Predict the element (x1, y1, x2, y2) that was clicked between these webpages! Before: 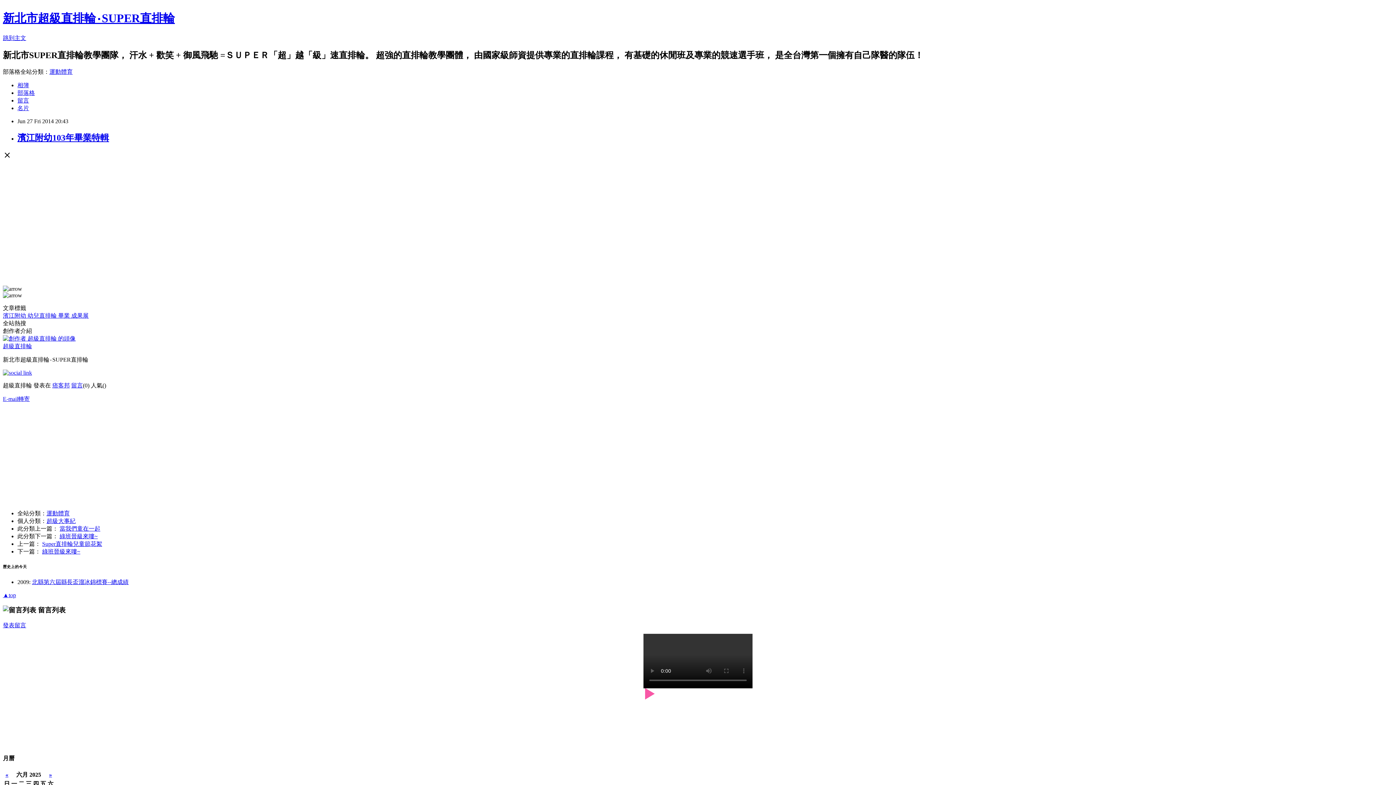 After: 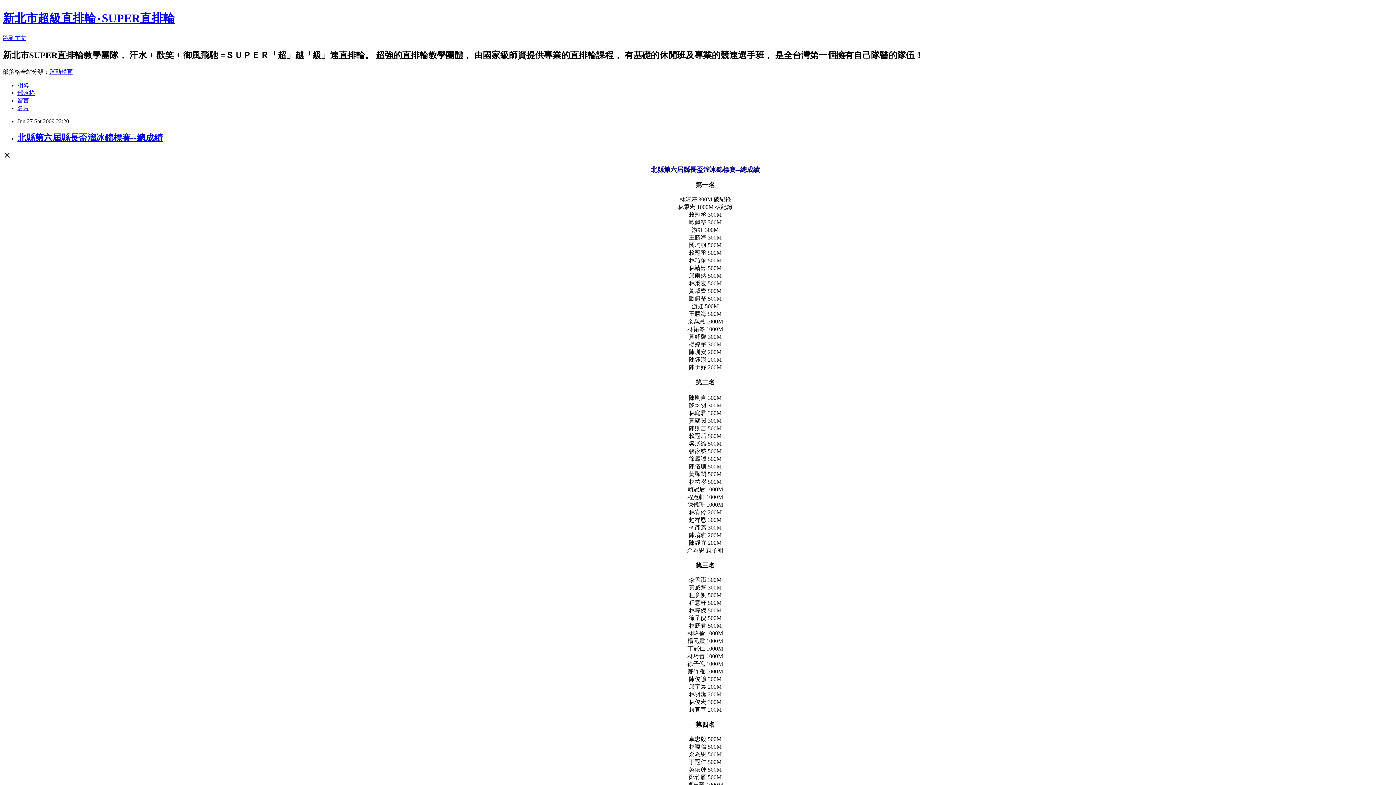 Action: label: 北縣第六屆縣長盃溜冰錦標賽--總成績 bbox: (32, 579, 128, 585)